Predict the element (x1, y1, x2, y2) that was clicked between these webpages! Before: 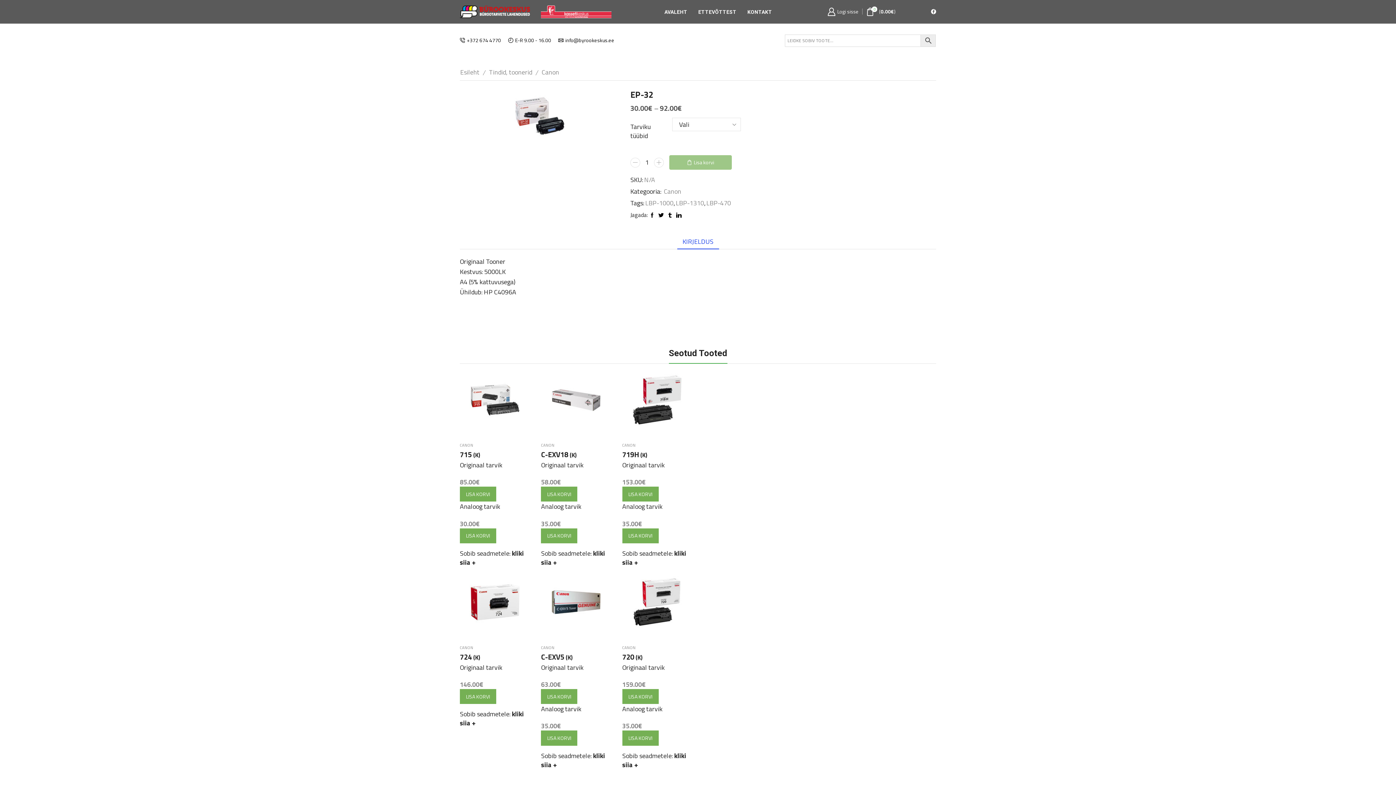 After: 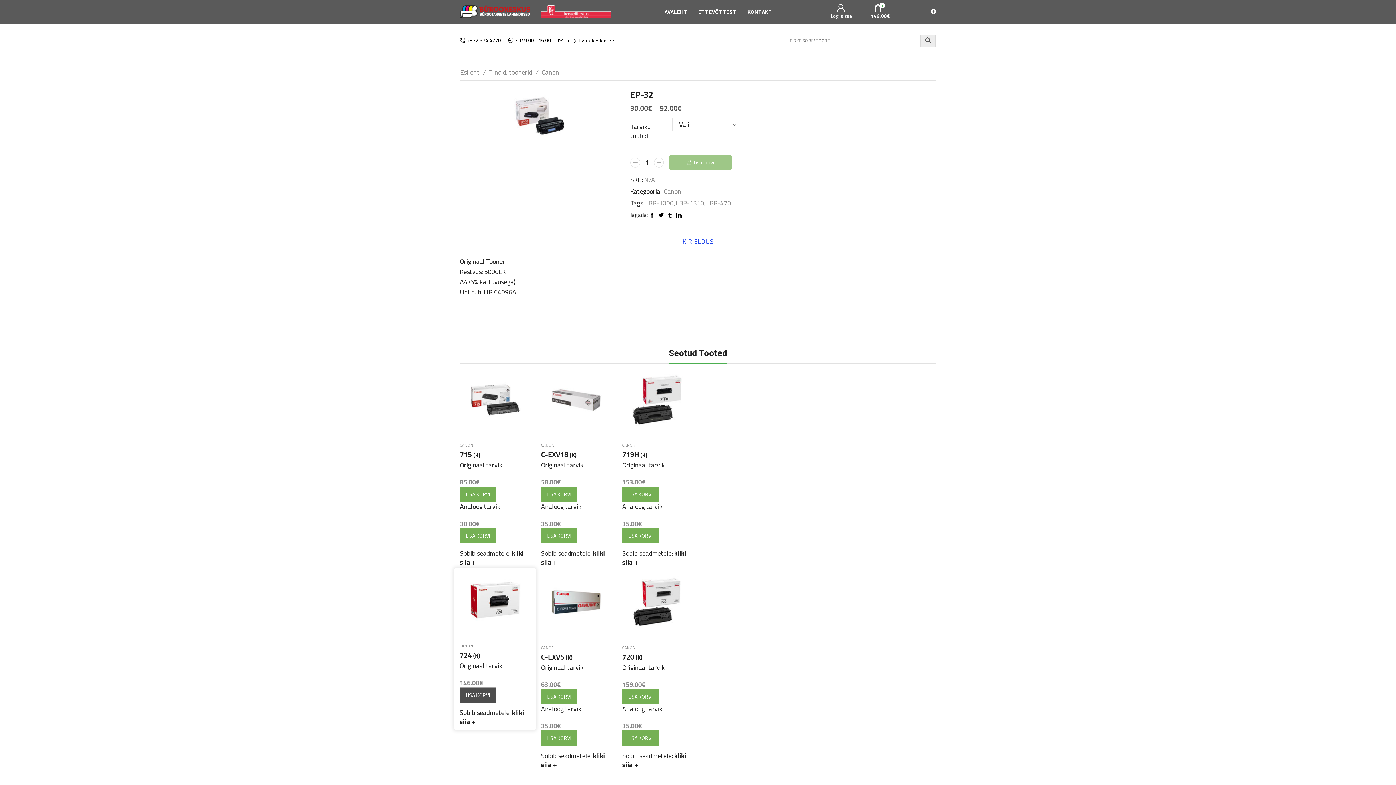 Action: label: LISA KORVI bbox: (460, 689, 496, 704)